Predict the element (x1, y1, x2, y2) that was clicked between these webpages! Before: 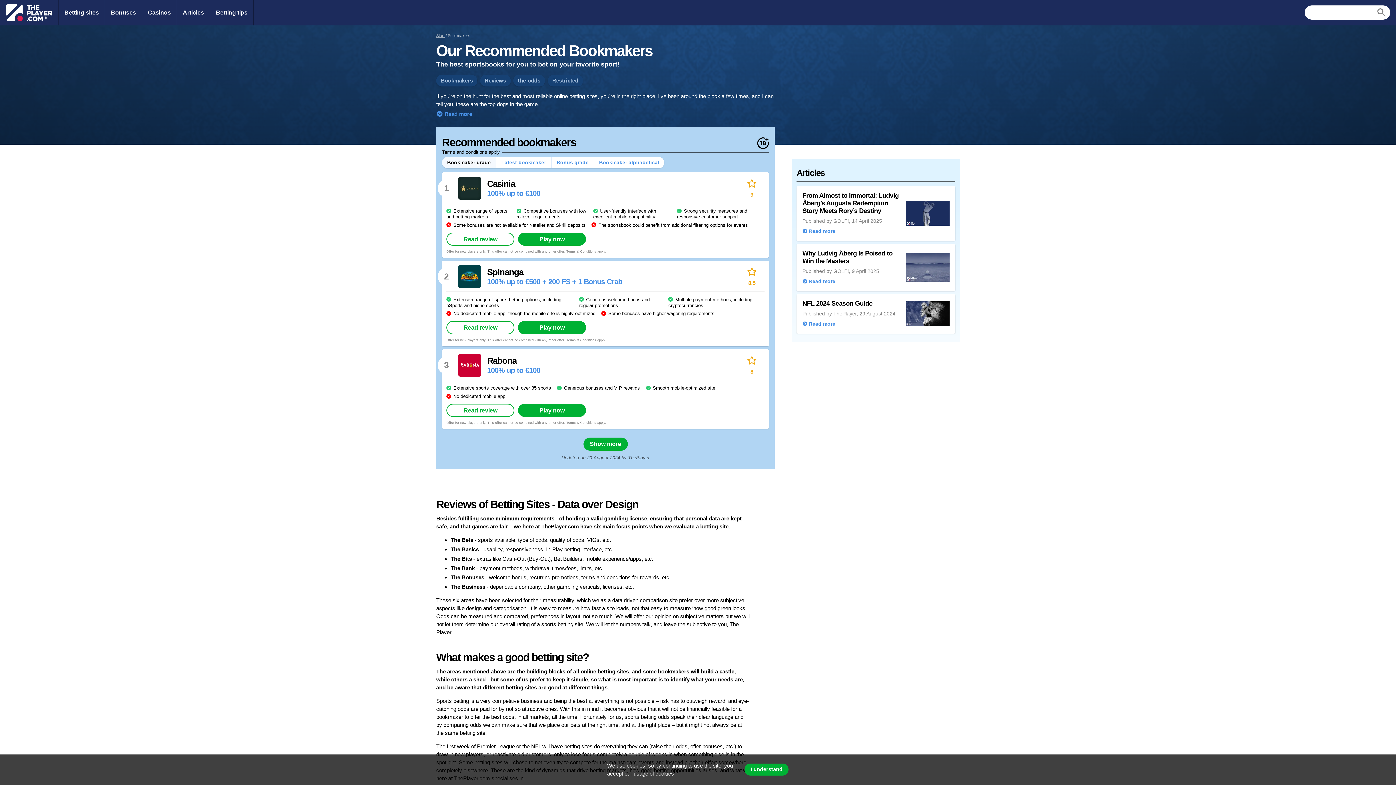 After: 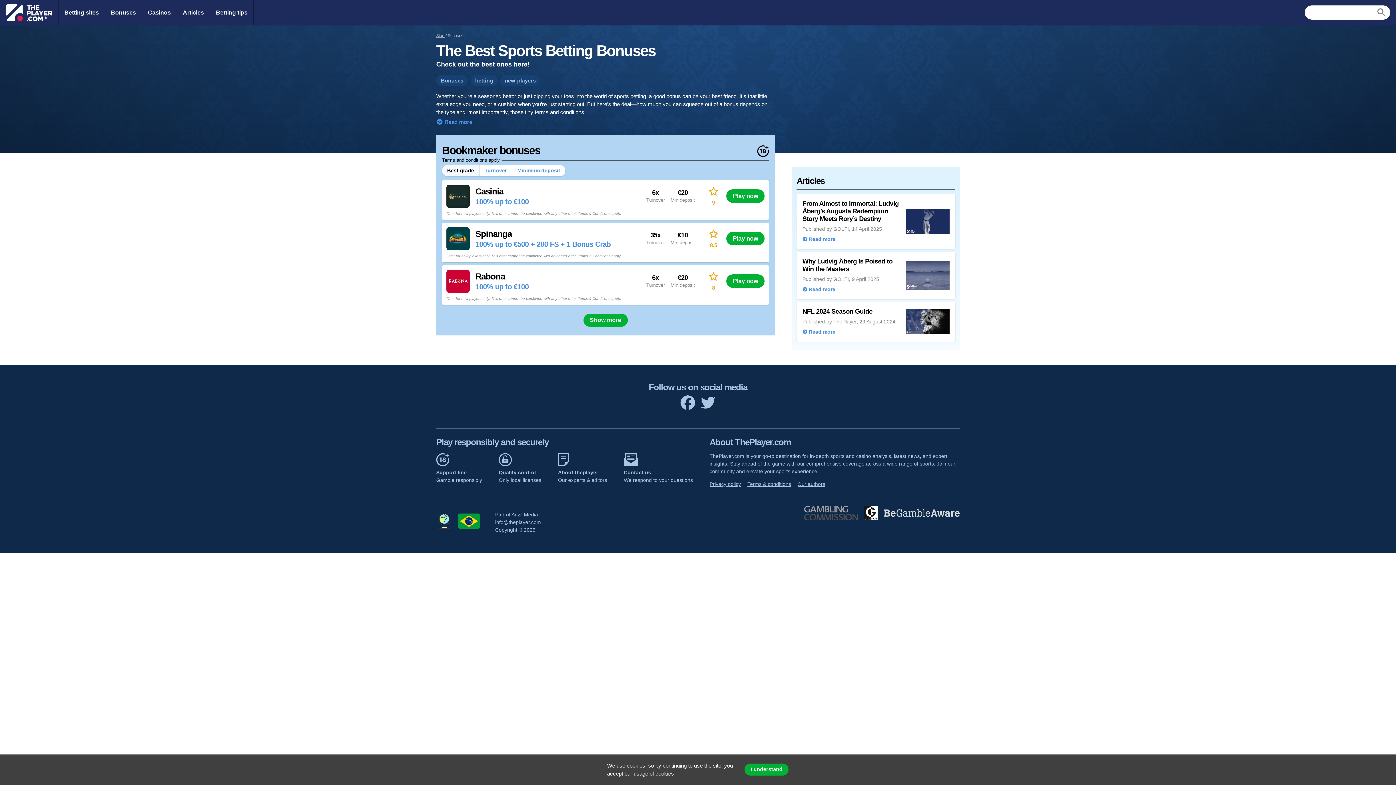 Action: bbox: (105, 0, 141, 25) label: Bonuses